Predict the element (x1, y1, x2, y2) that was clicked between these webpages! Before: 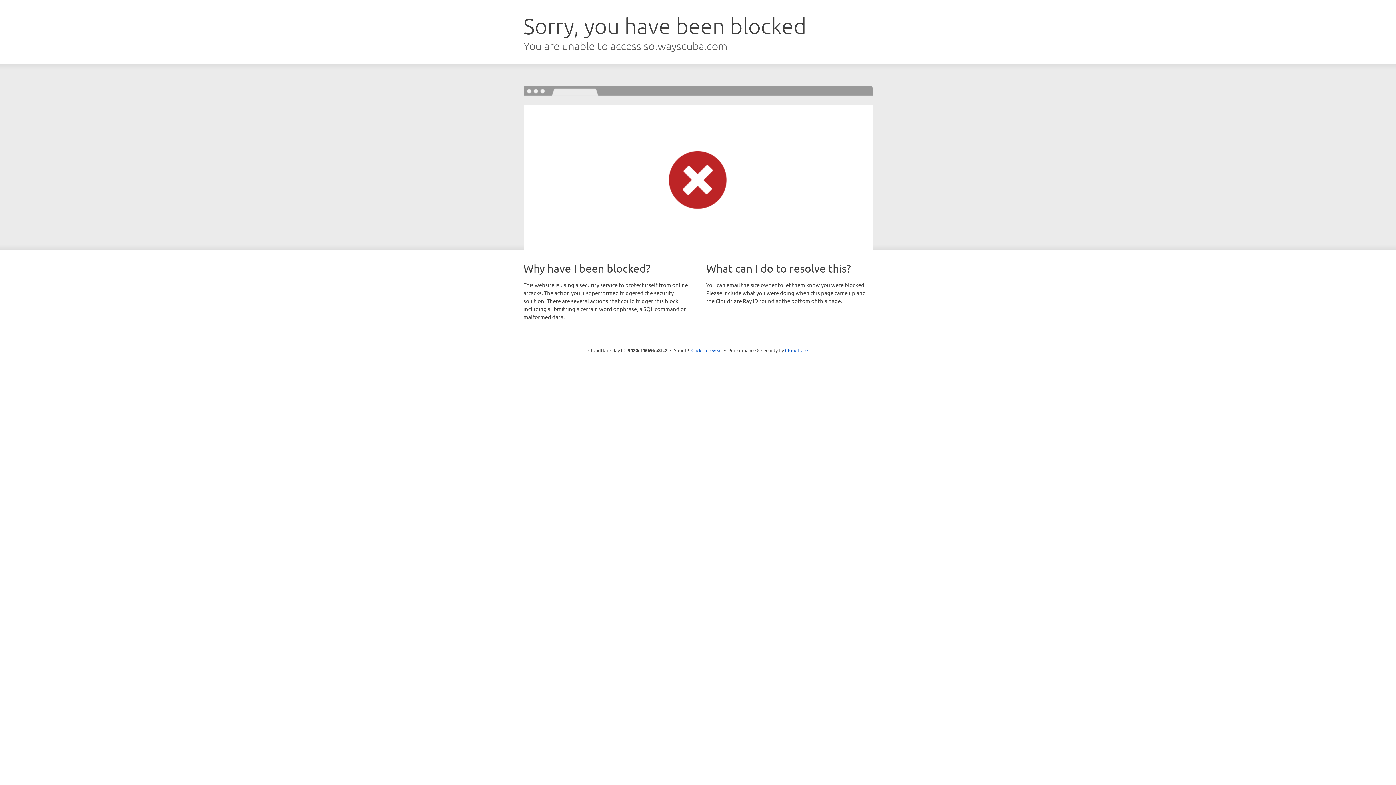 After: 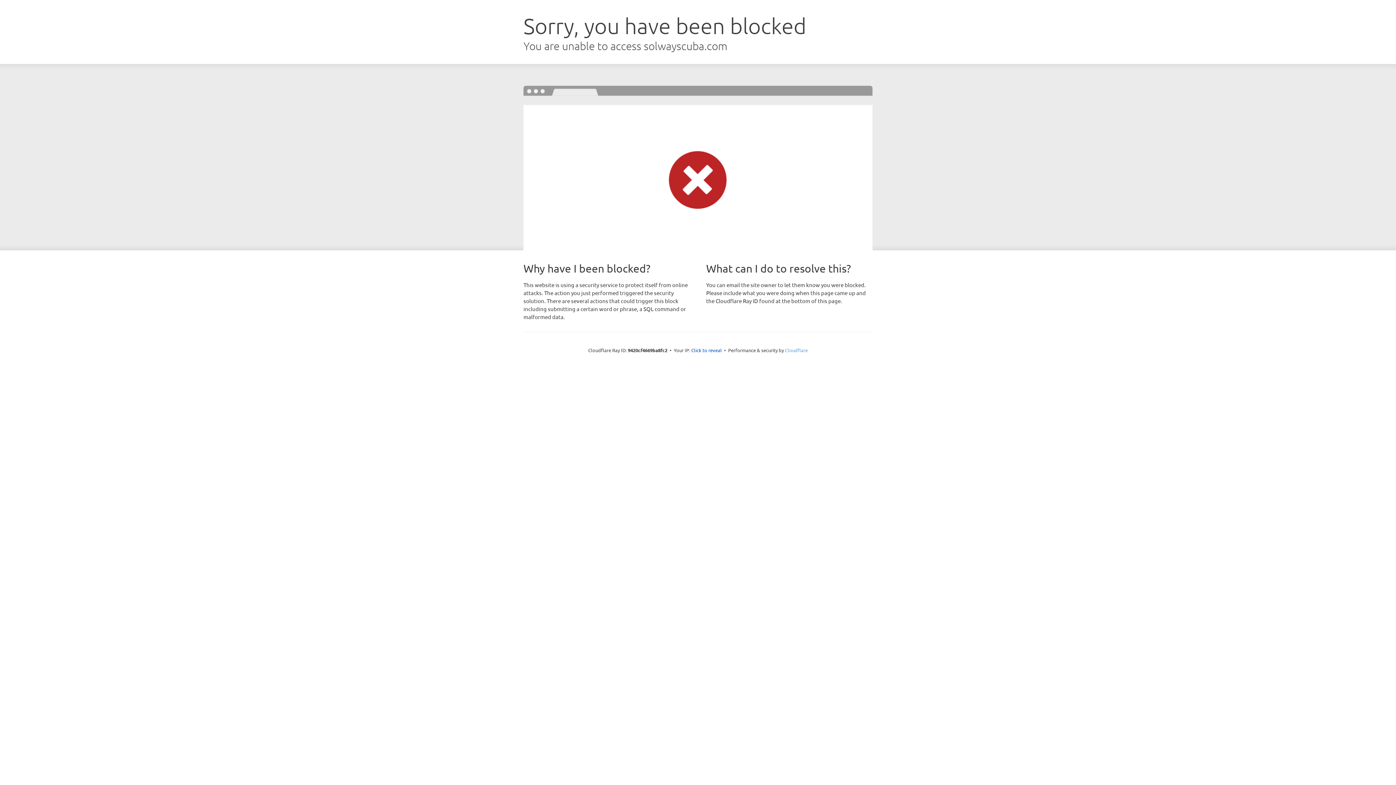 Action: label: Cloudflare bbox: (785, 347, 808, 353)